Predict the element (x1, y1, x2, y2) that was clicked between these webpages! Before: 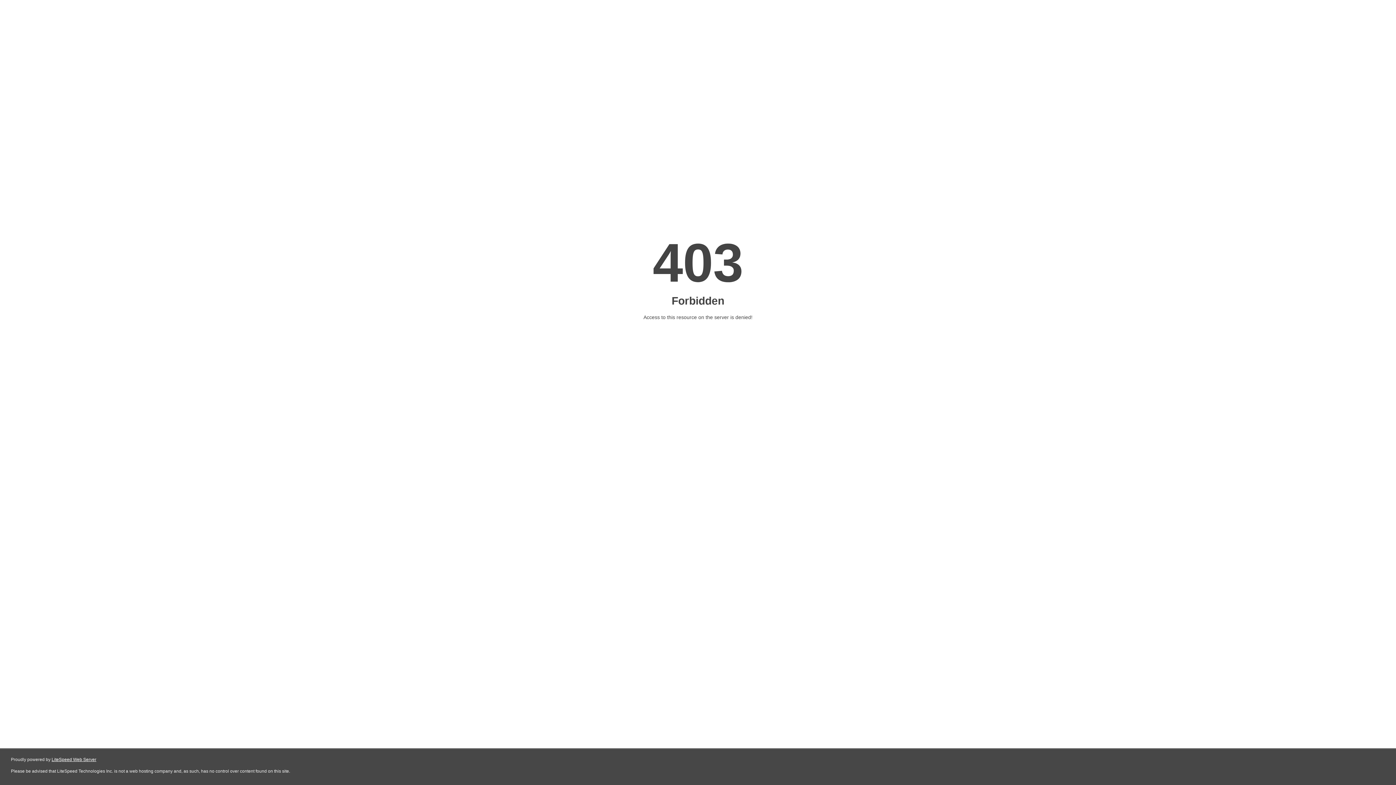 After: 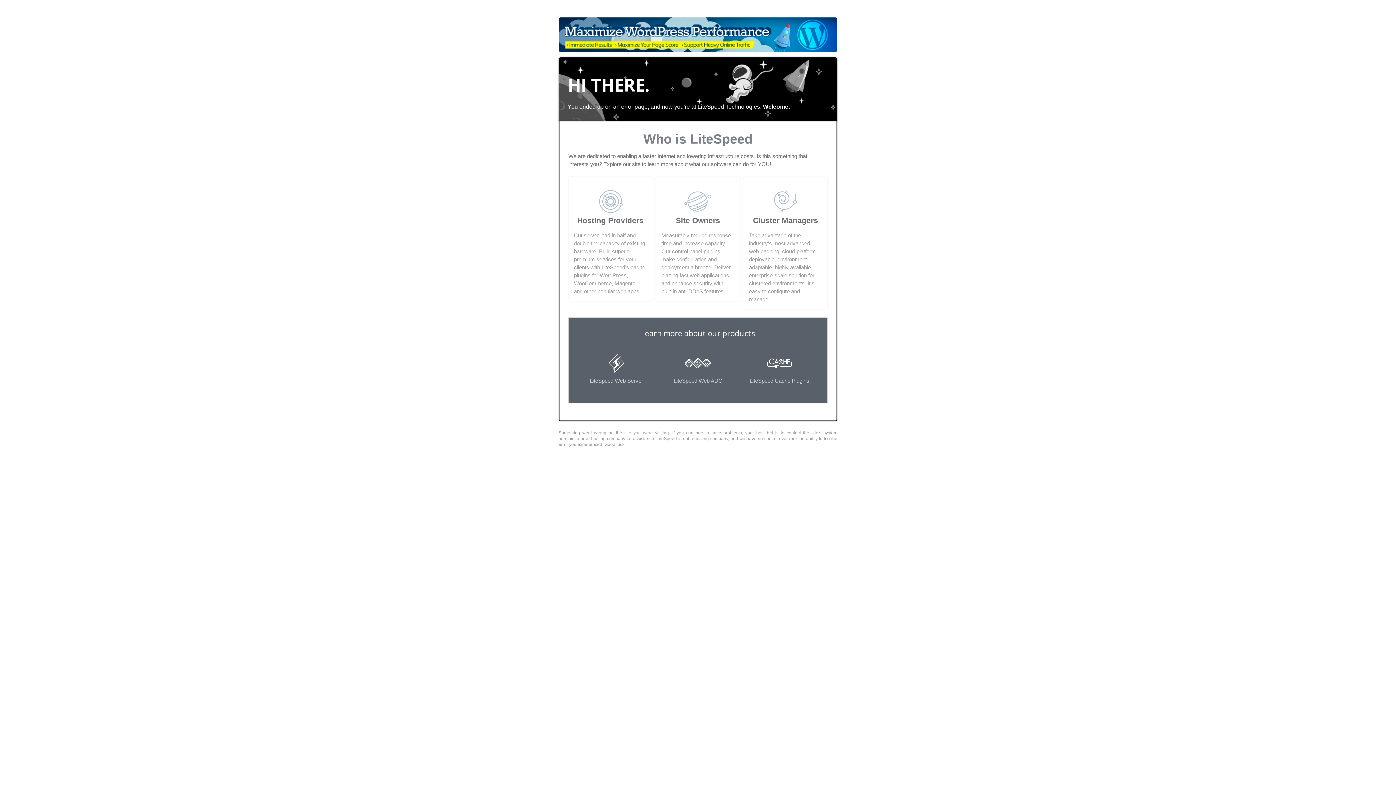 Action: bbox: (51, 757, 96, 762) label: LiteSpeed Web Server